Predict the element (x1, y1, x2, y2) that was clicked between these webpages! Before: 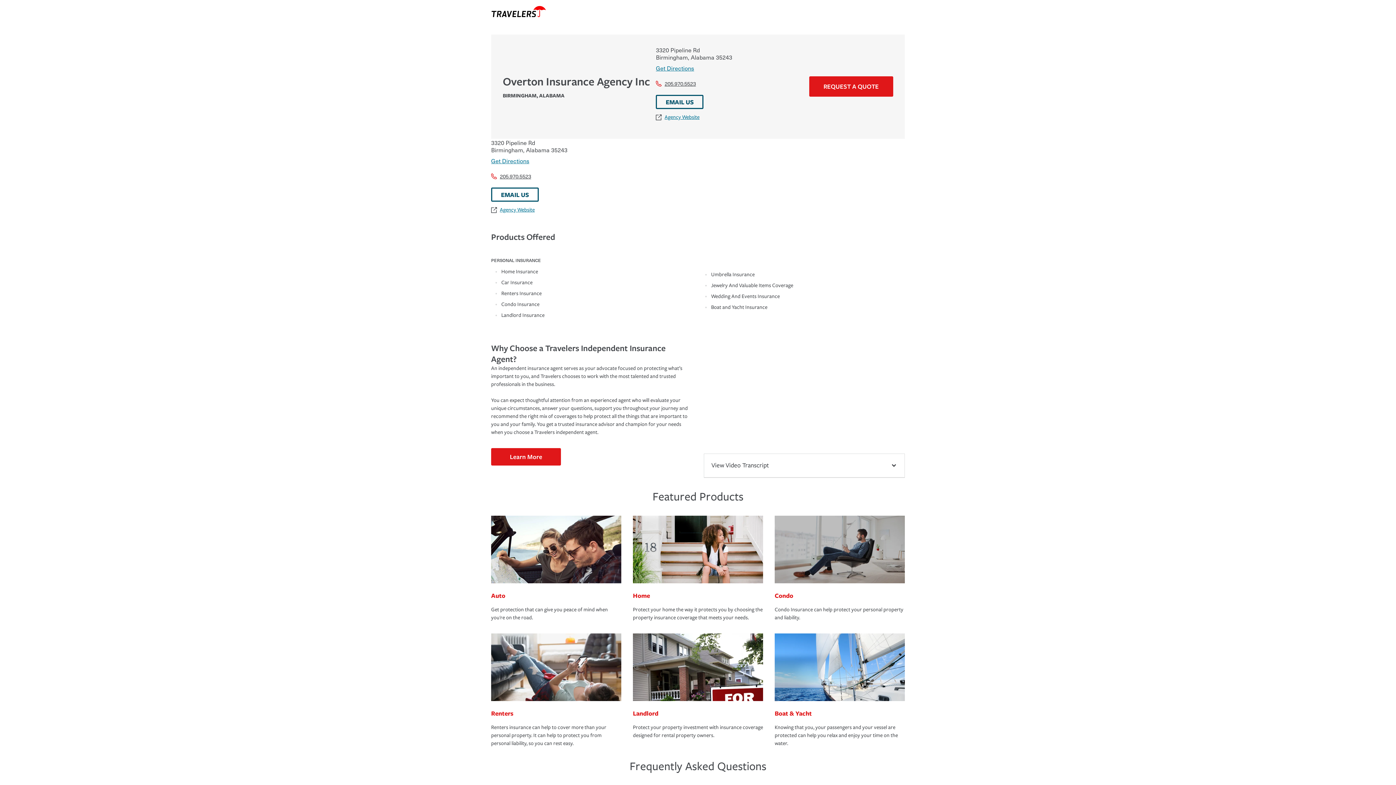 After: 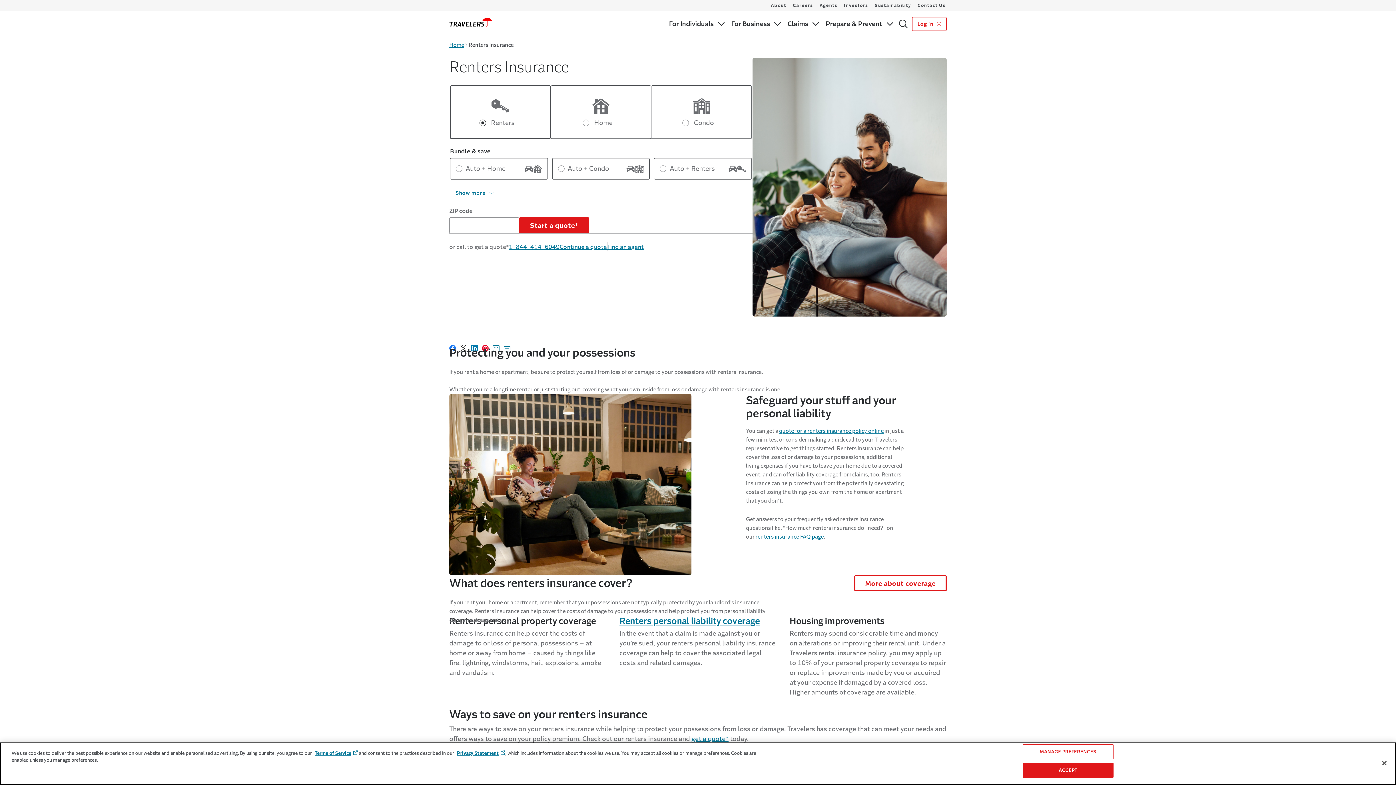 Action: bbox: (491, 633, 621, 703)